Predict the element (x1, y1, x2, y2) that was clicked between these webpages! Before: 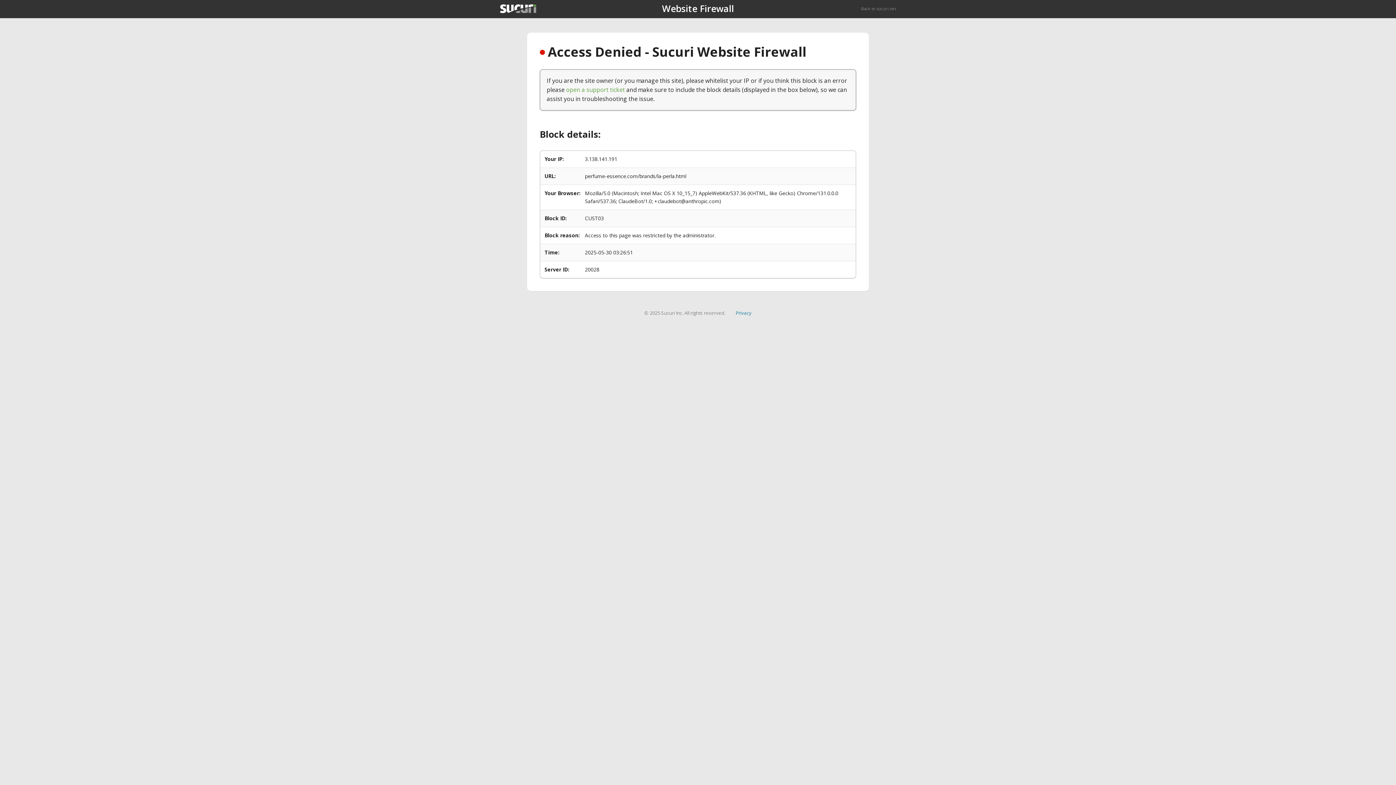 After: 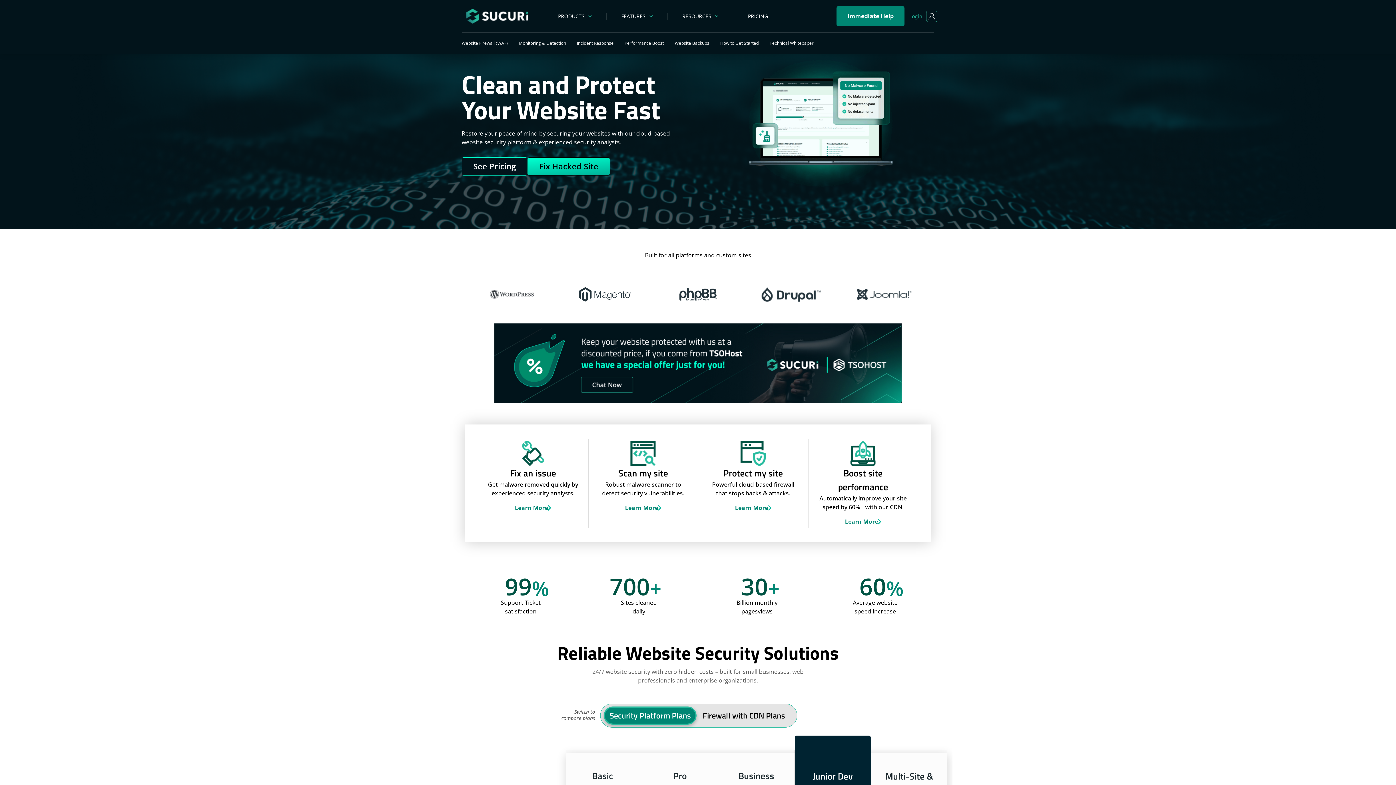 Action: bbox: (500, 4, 536, 13)